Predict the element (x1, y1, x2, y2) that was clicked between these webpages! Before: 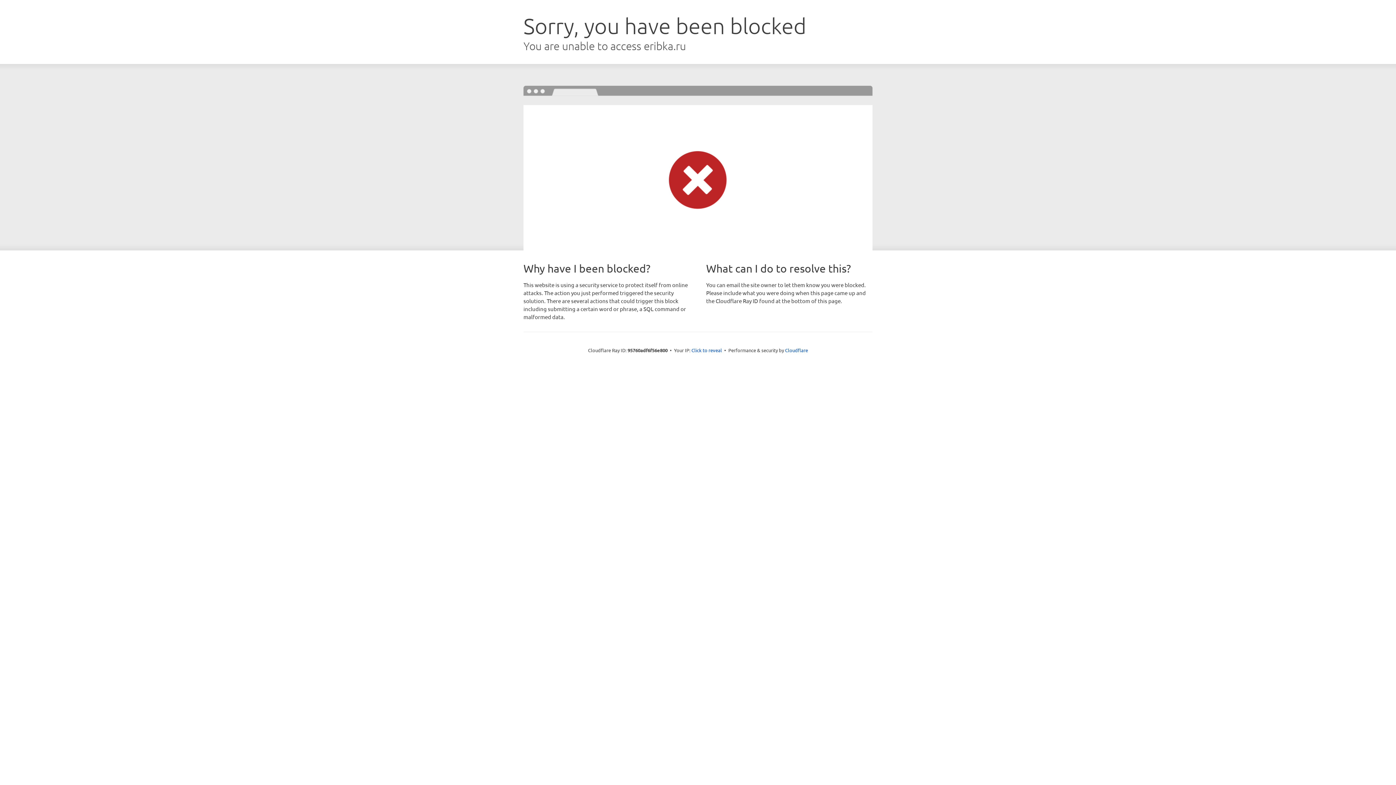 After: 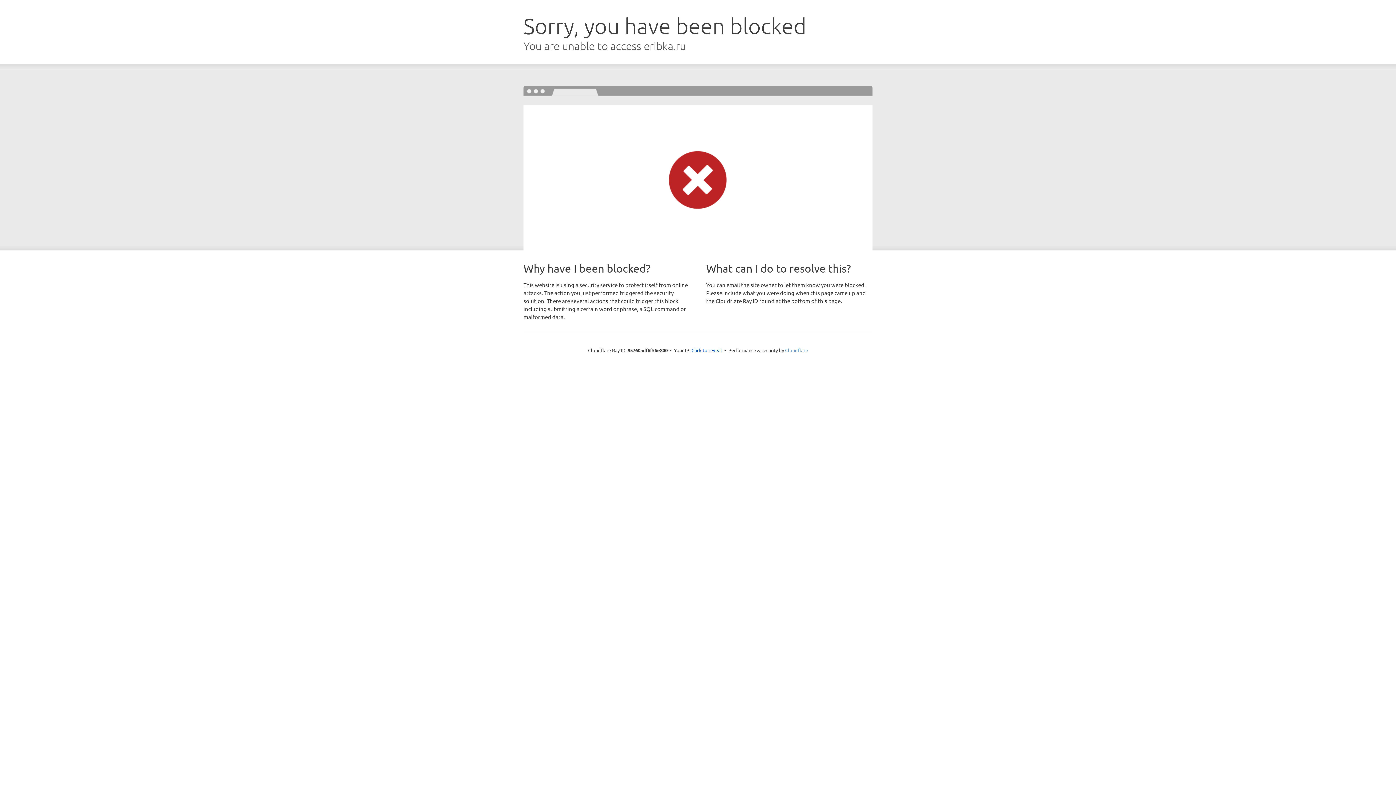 Action: bbox: (785, 347, 808, 353) label: Cloudflare